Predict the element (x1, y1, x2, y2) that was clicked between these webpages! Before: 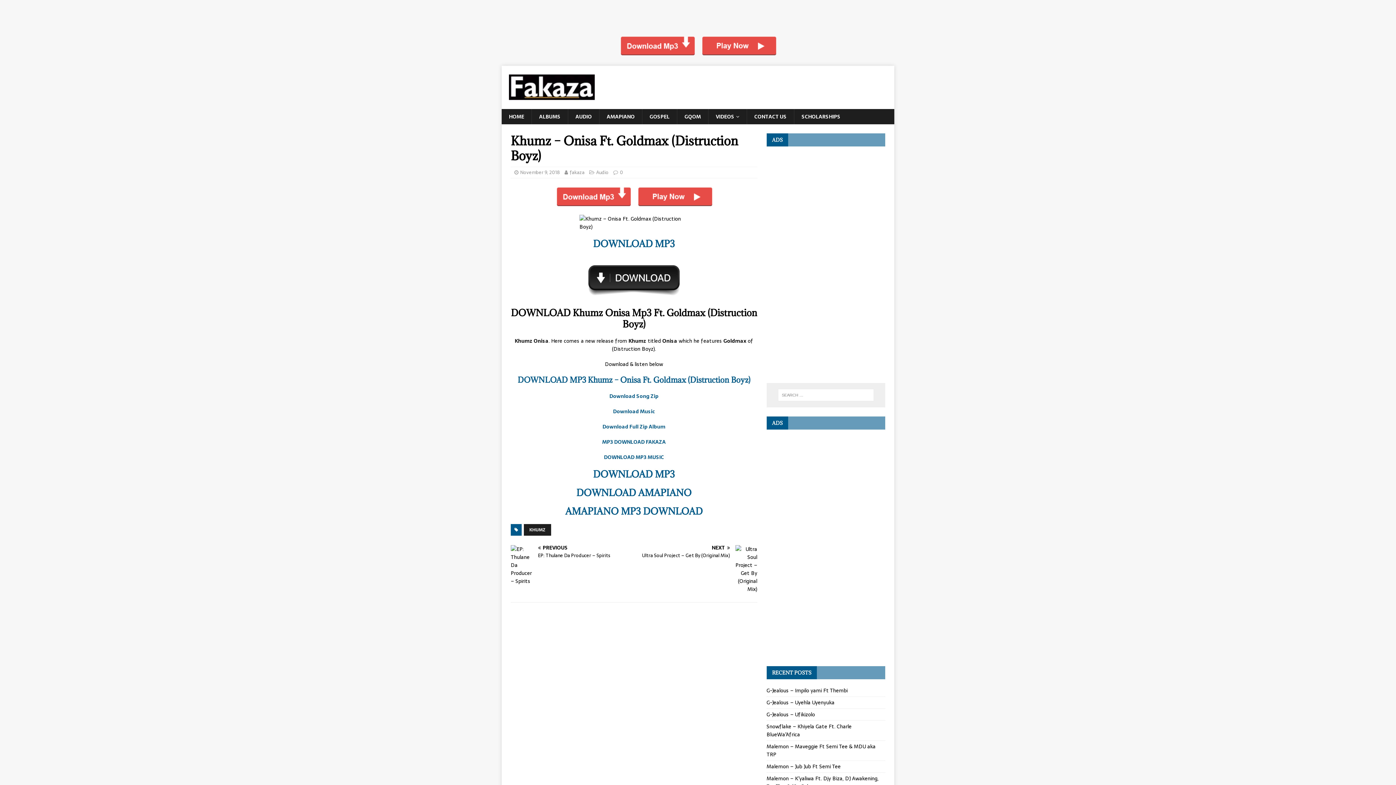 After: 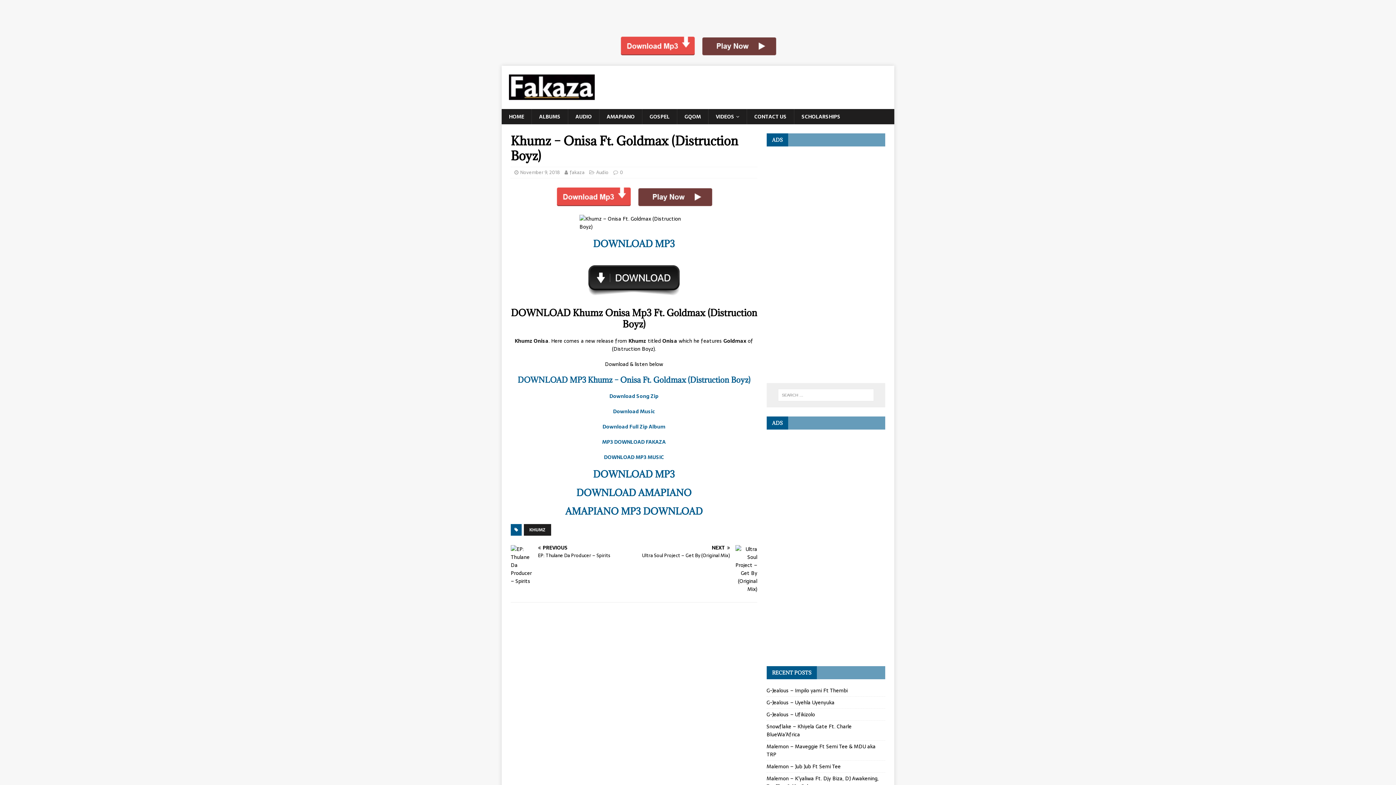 Action: bbox: (510, 185, 757, 207)